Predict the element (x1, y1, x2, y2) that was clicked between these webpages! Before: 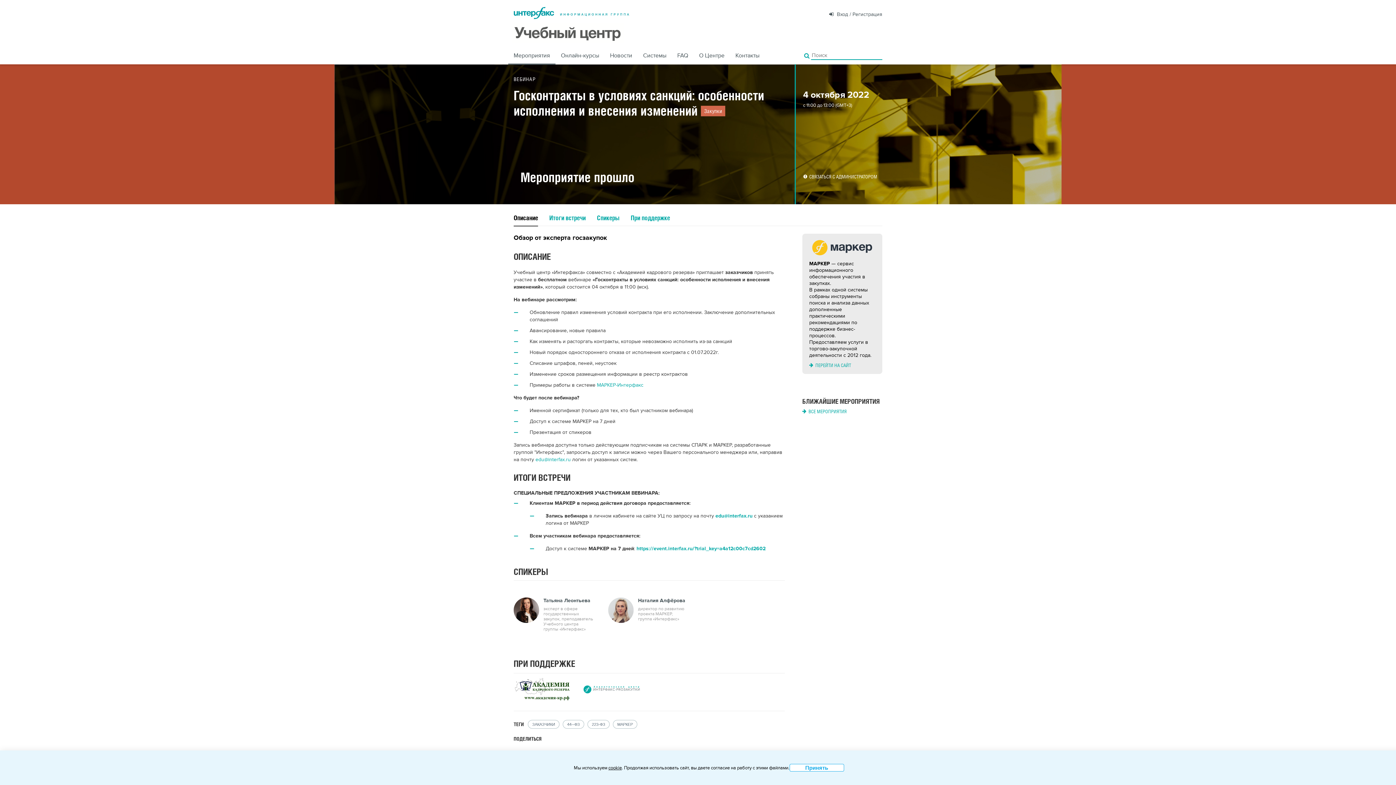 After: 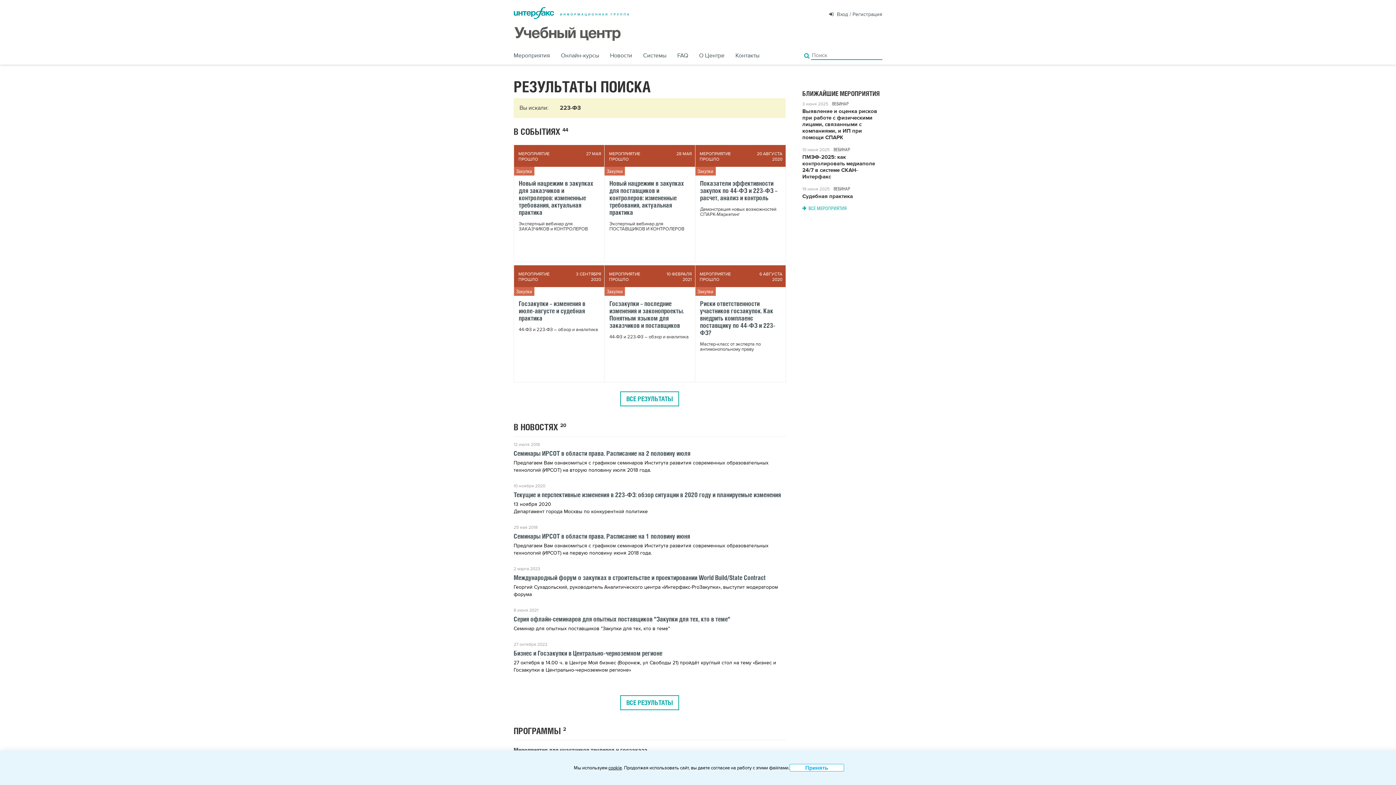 Action: label: 223-ФЗ bbox: (587, 720, 609, 728)